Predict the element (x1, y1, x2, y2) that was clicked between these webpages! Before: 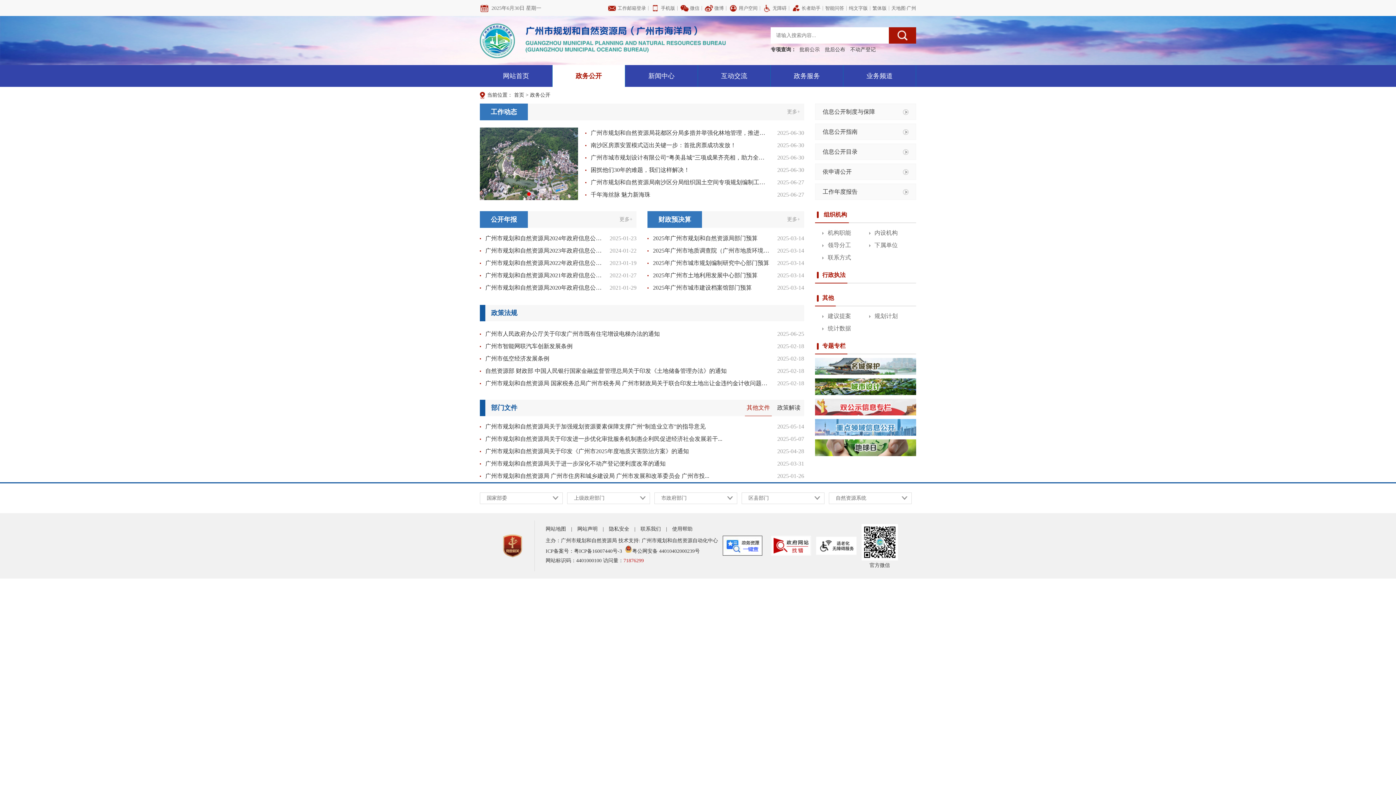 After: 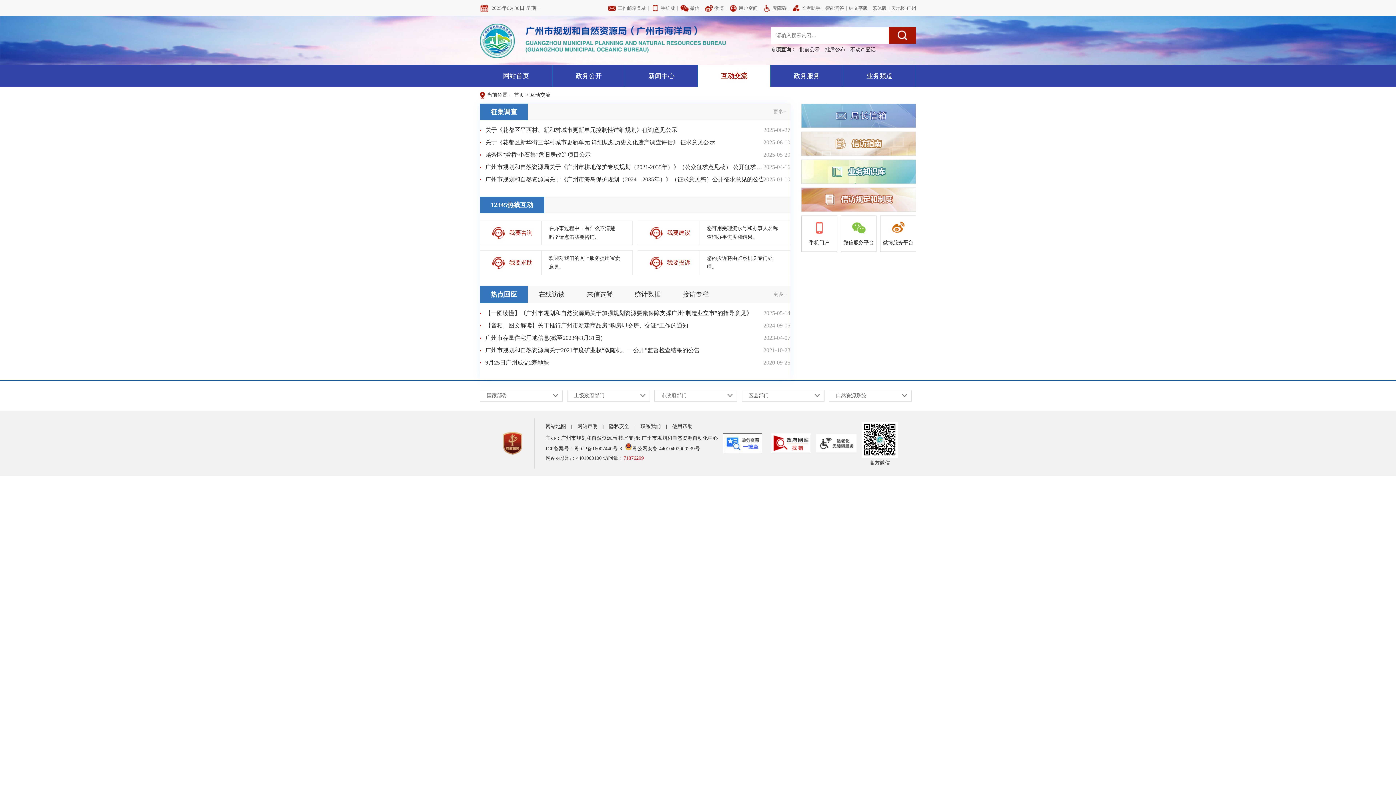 Action: label: 互动交流 bbox: (698, 65, 770, 86)